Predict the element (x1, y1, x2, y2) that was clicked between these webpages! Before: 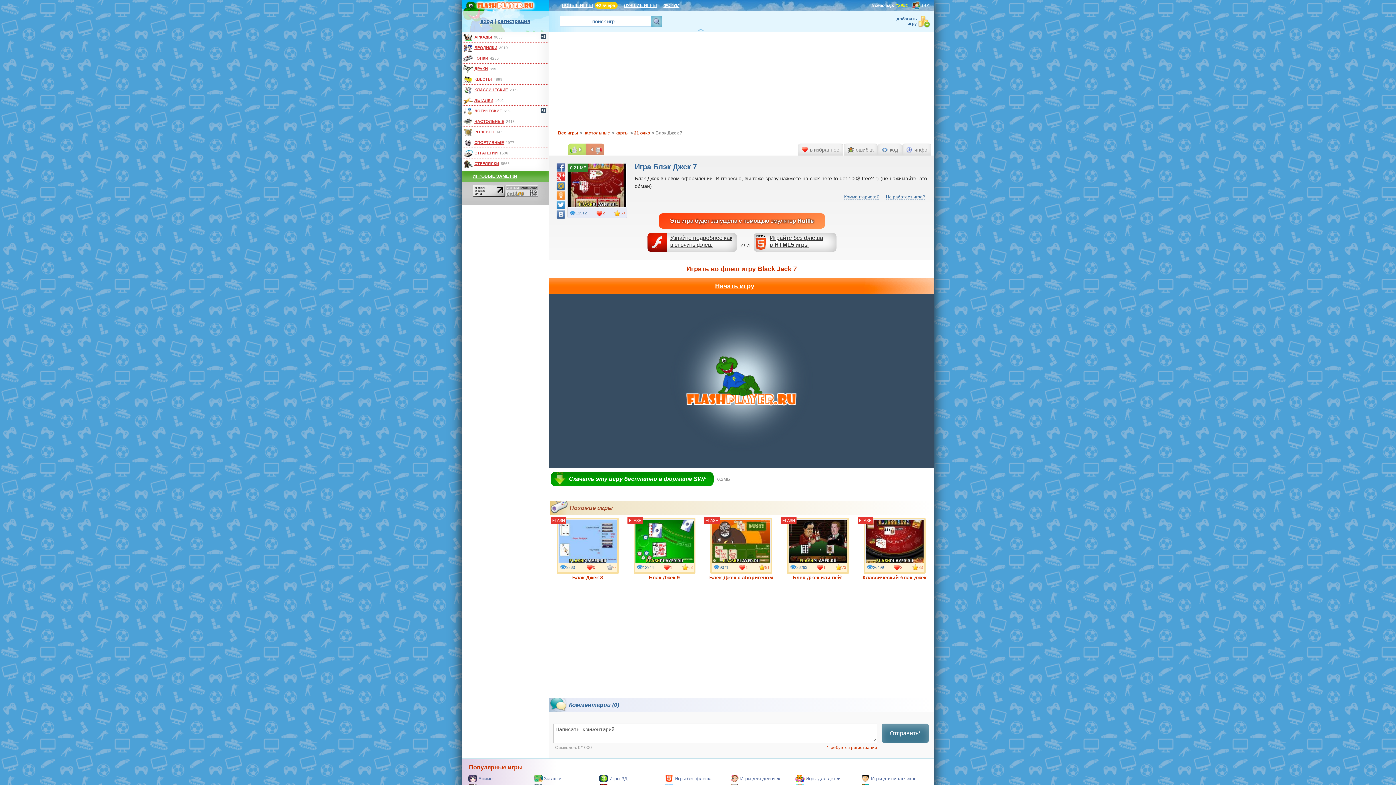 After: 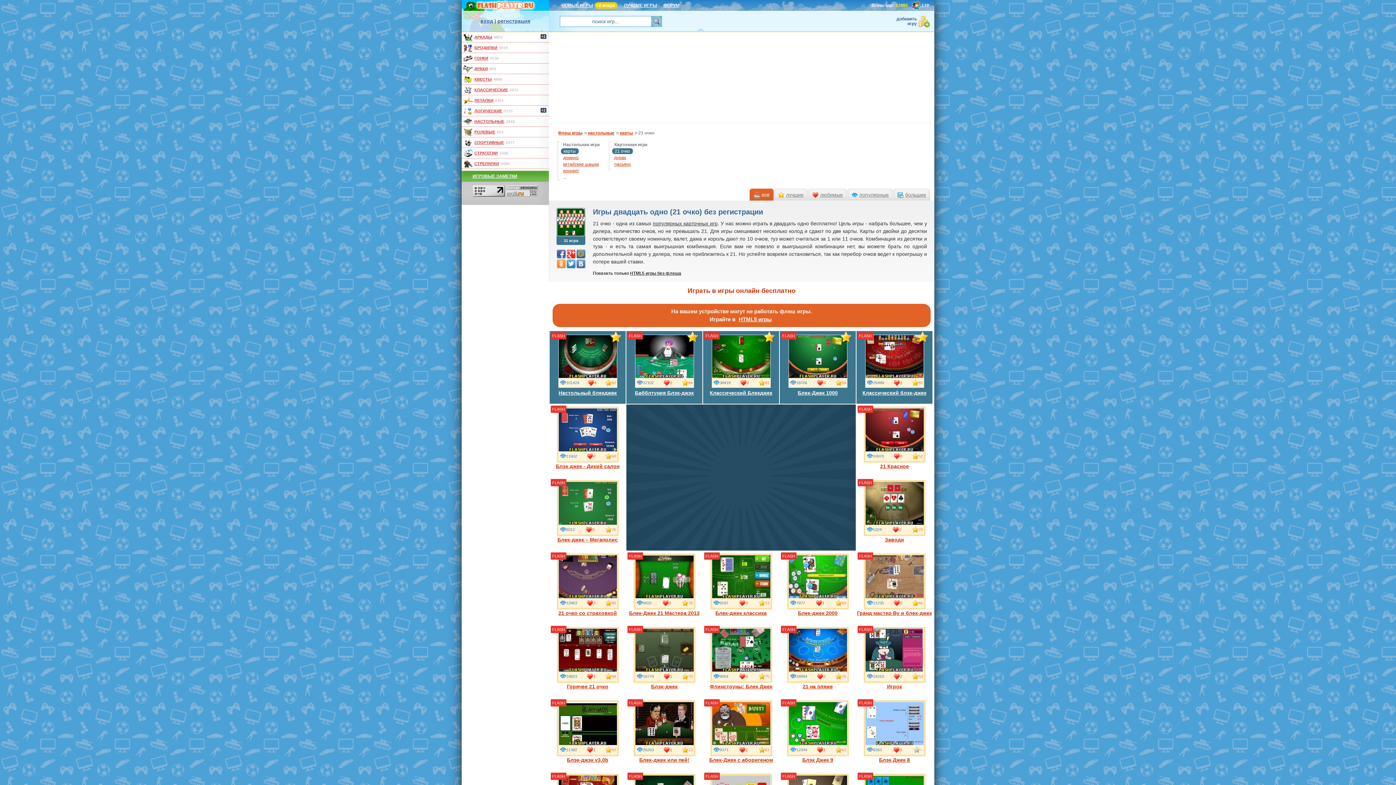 Action: label: 21 очко bbox: (634, 130, 650, 135)